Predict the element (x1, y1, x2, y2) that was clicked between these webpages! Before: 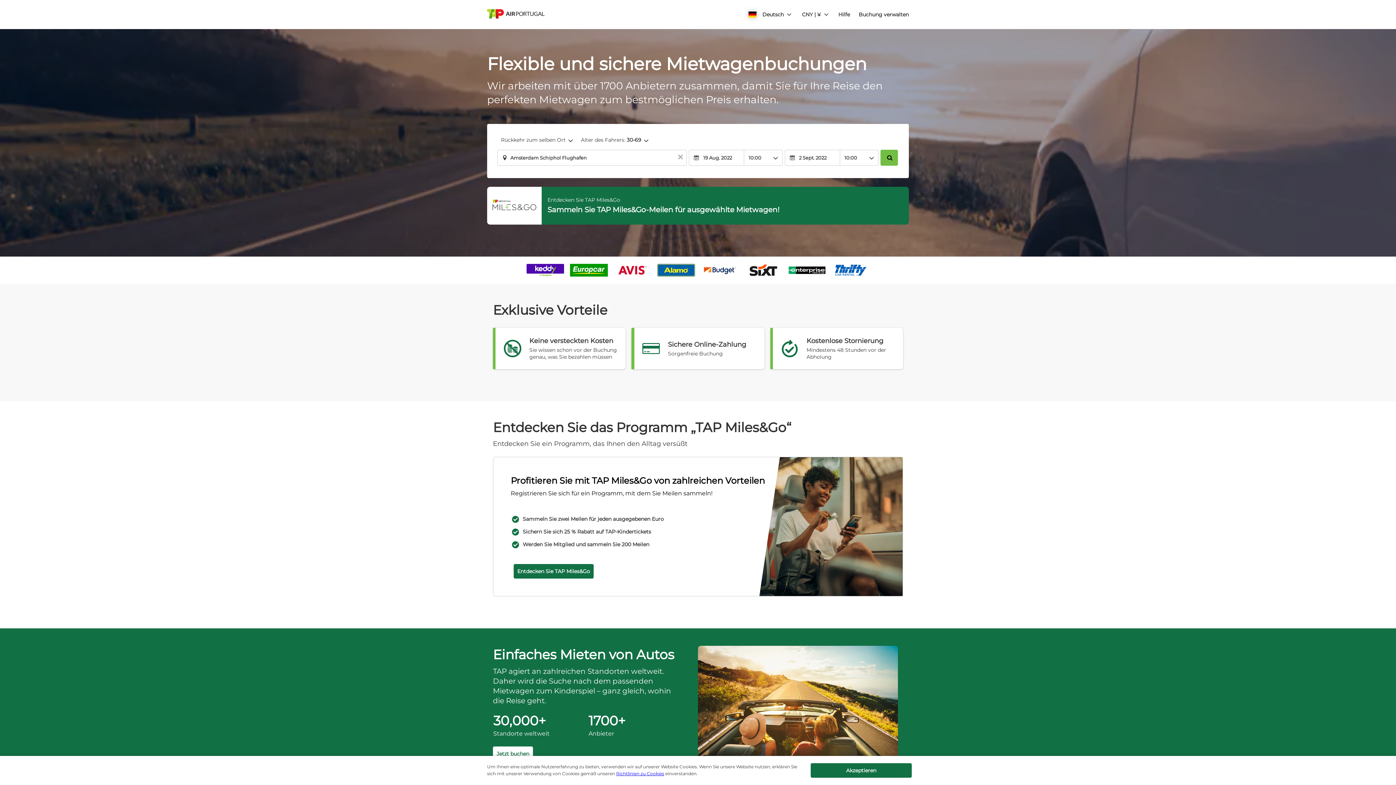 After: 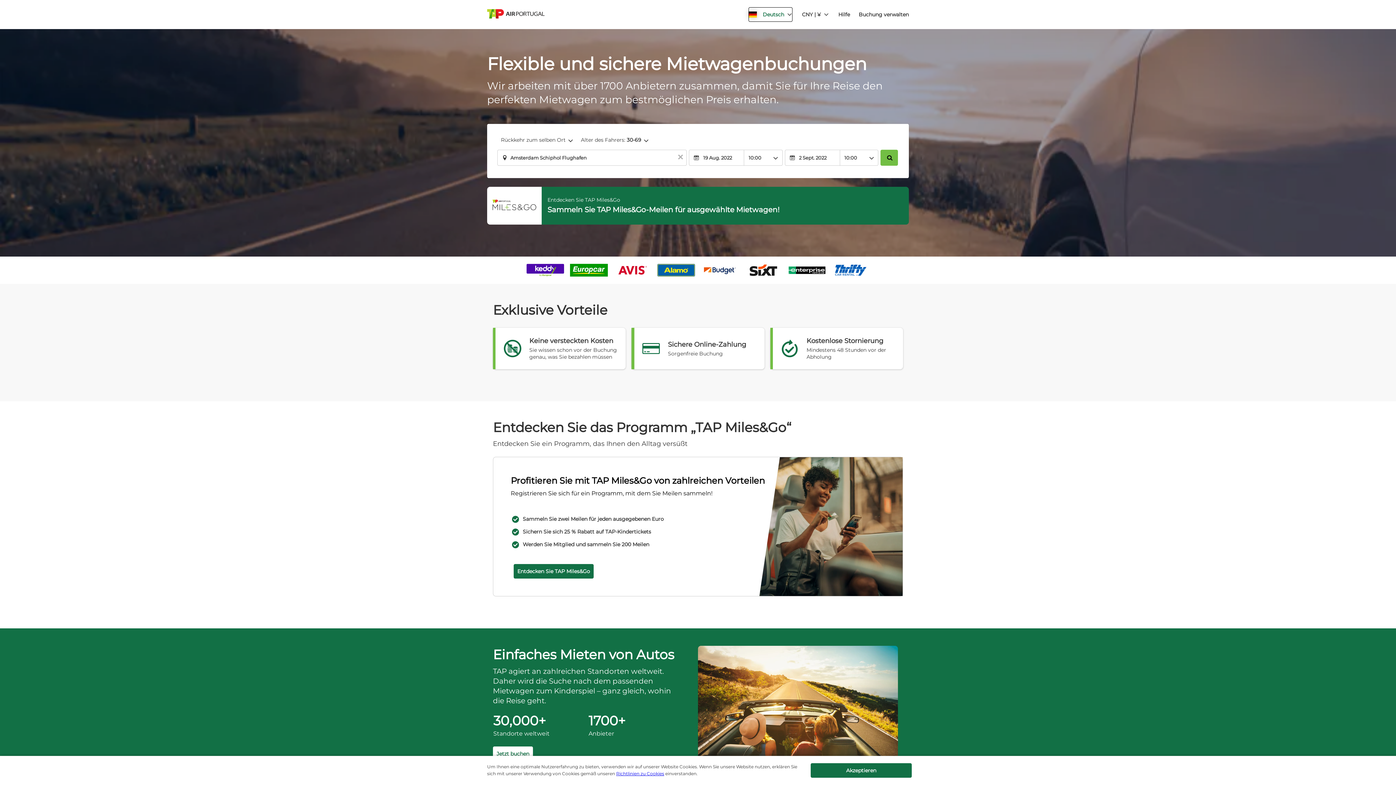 Action: bbox: (748, 7, 792, 21) label: button